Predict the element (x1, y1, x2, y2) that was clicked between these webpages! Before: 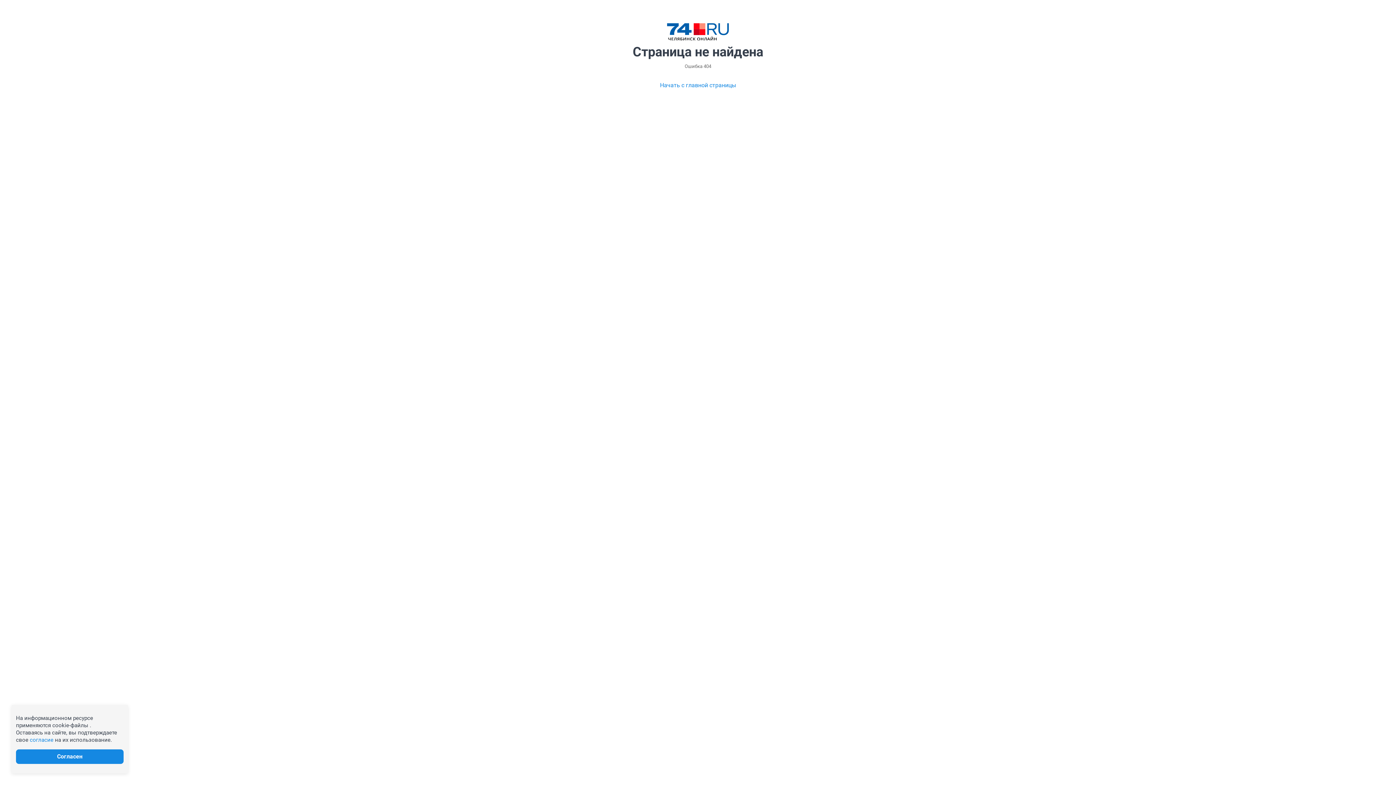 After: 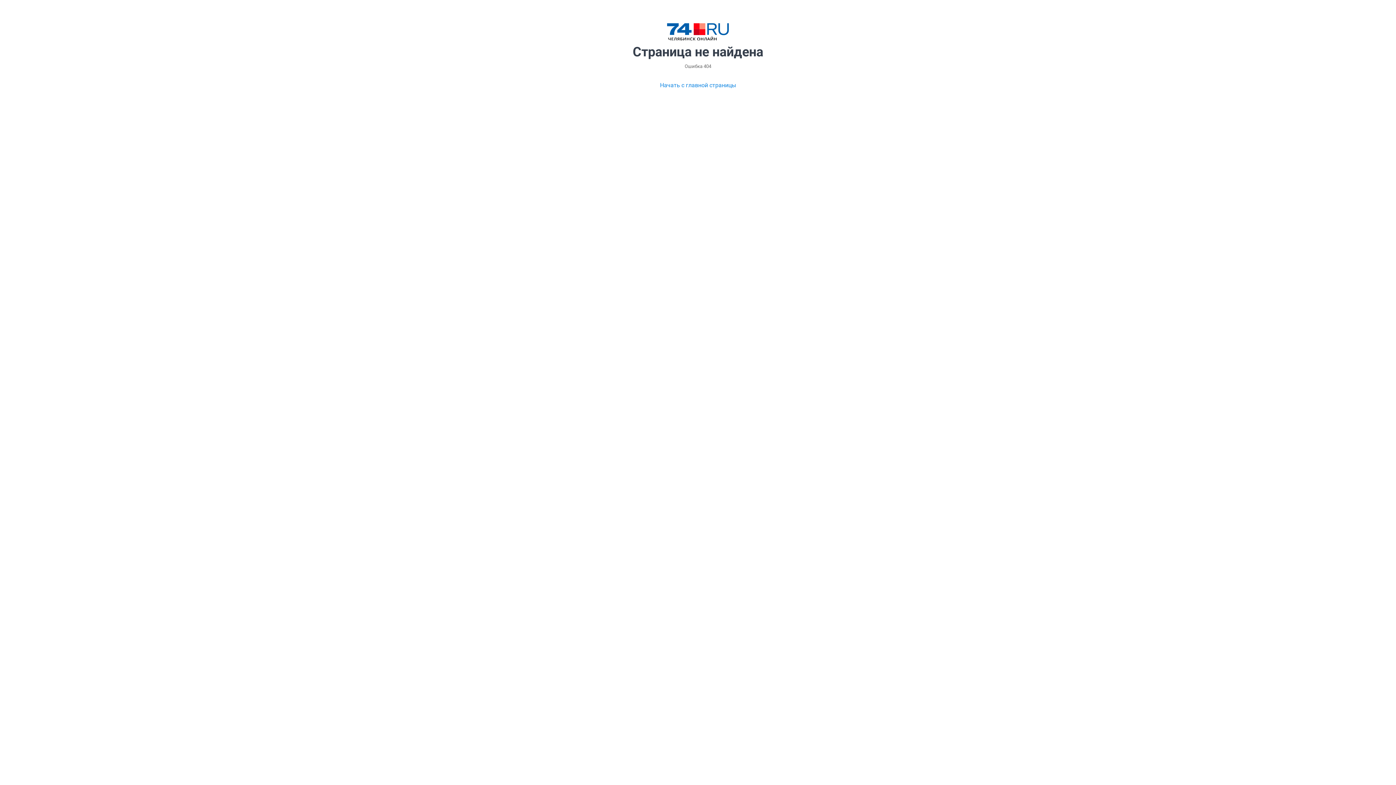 Action: bbox: (16, 749, 123, 764) label: Согласен